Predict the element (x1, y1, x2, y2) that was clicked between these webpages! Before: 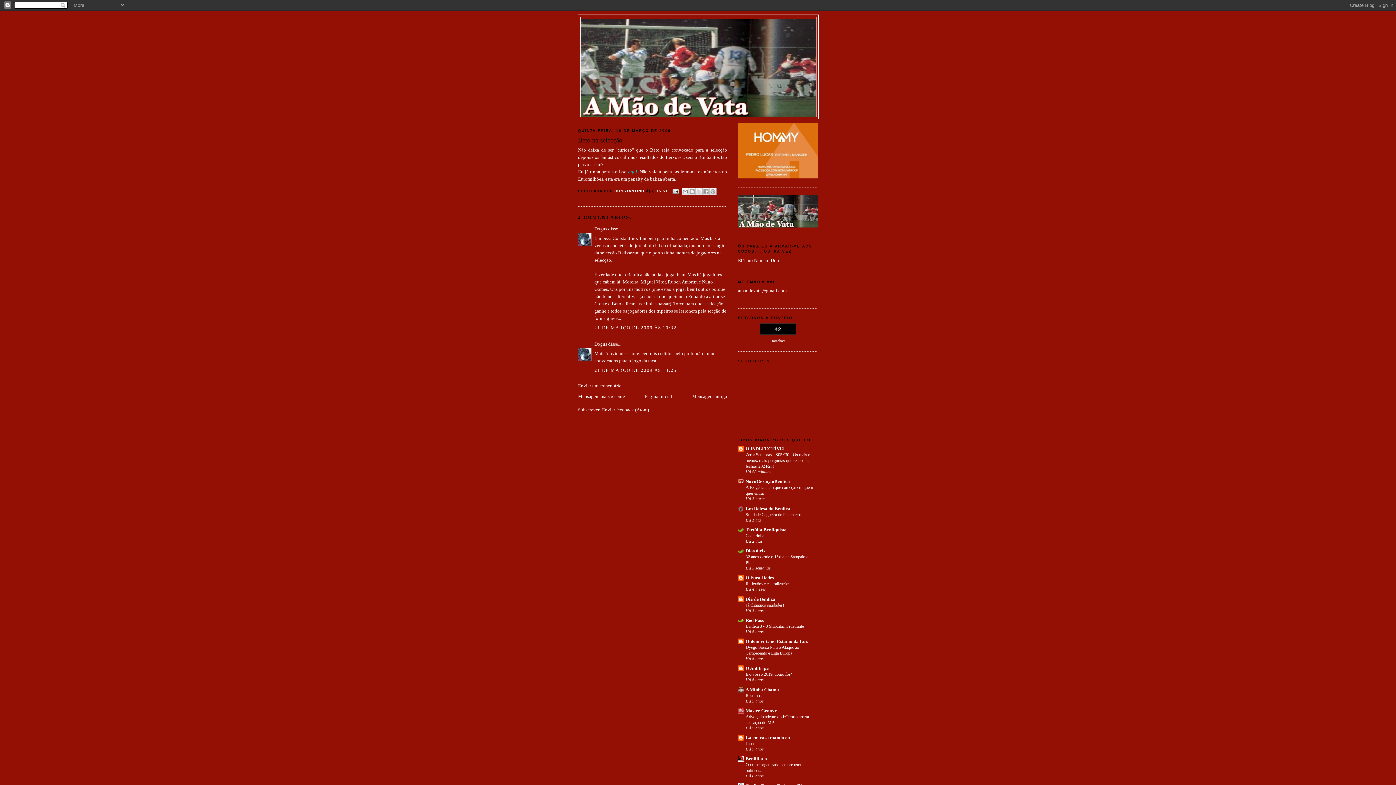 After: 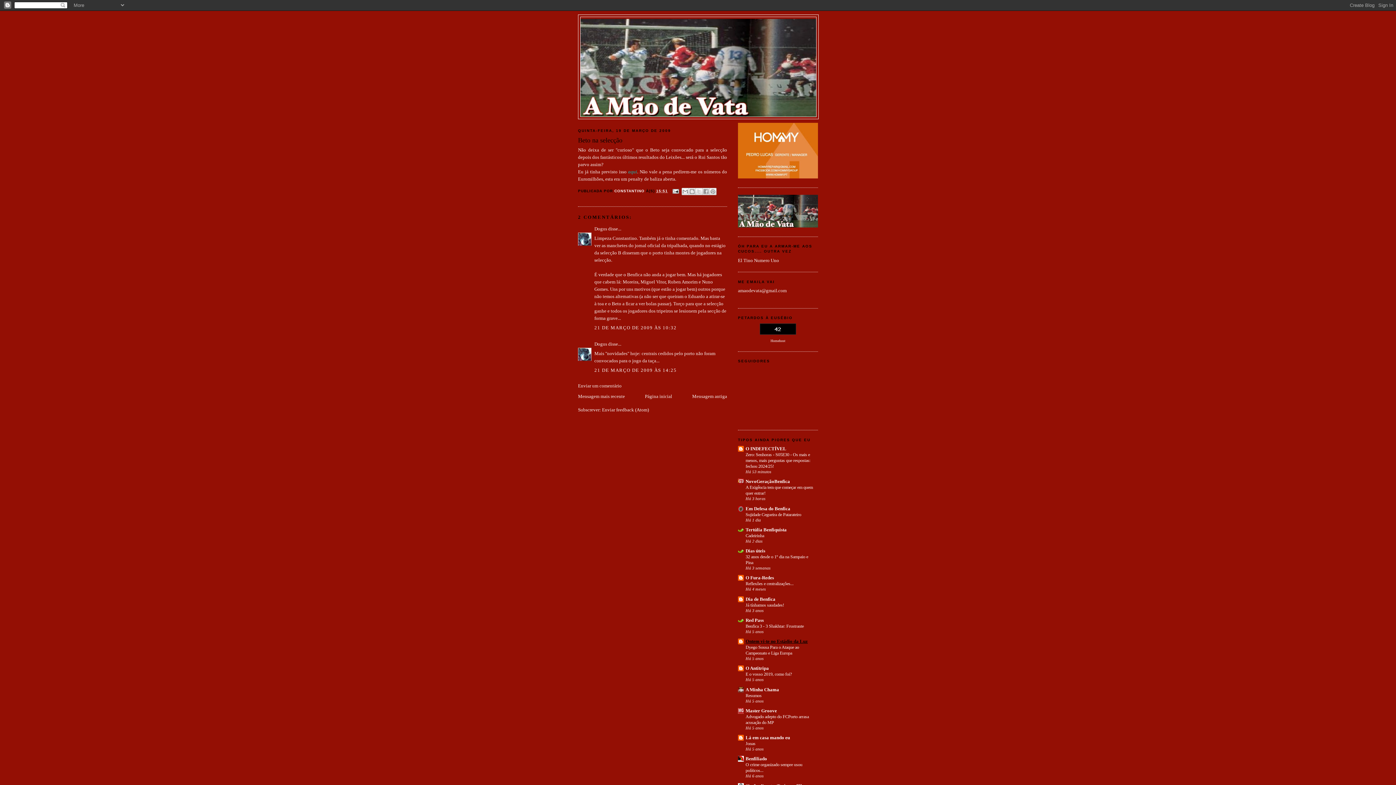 Action: label: Ontem vi-te no Estádio da Luz bbox: (745, 638, 808, 644)